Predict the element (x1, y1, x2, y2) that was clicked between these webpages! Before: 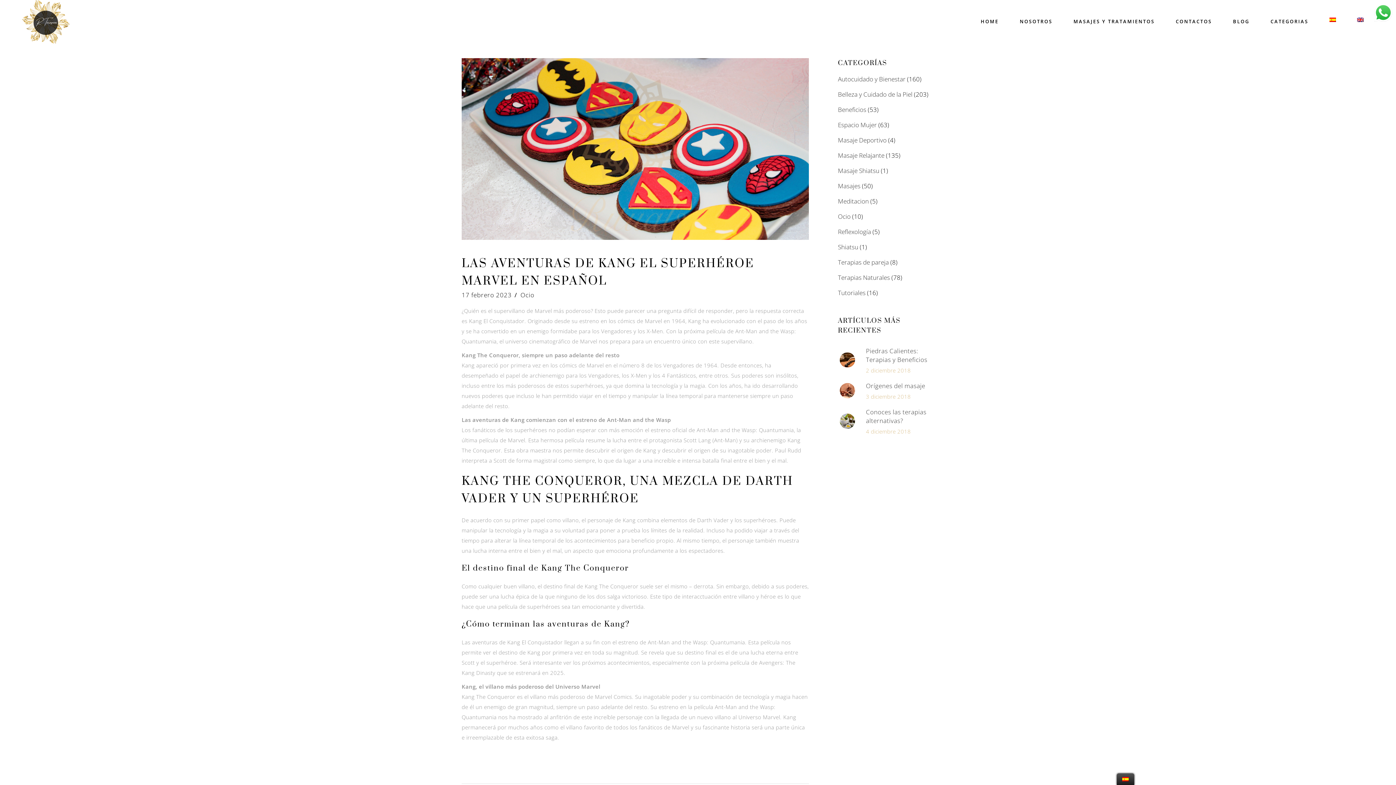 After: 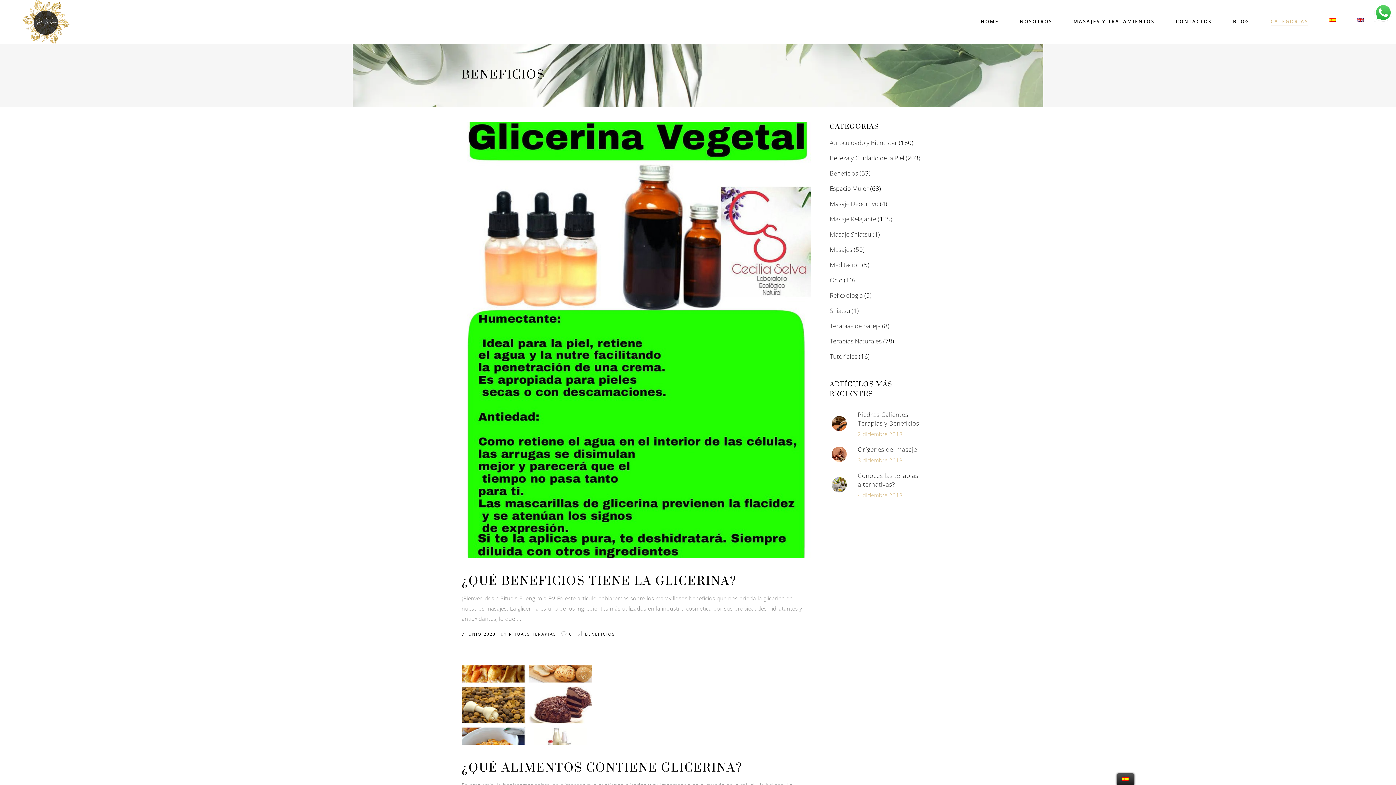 Action: label: Beneficios bbox: (838, 105, 866, 113)